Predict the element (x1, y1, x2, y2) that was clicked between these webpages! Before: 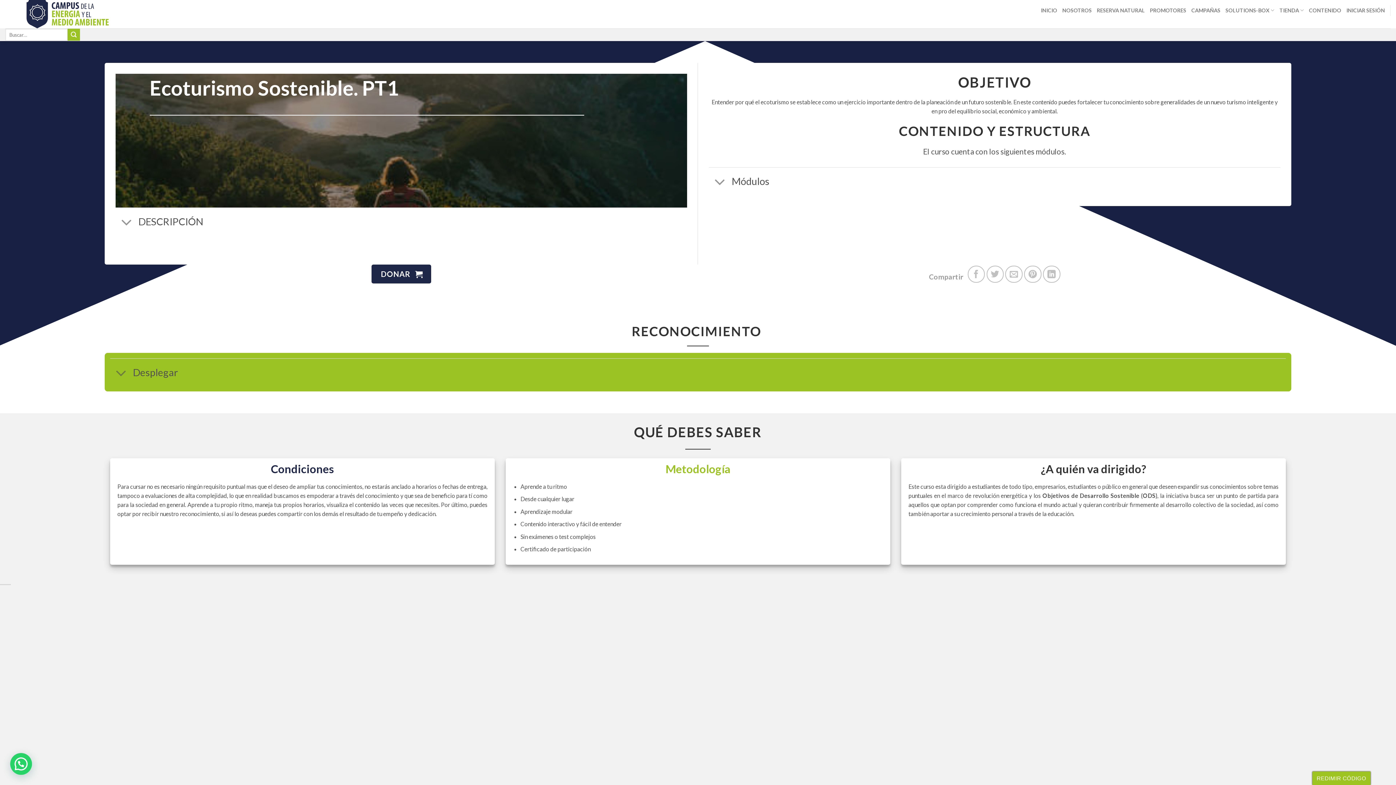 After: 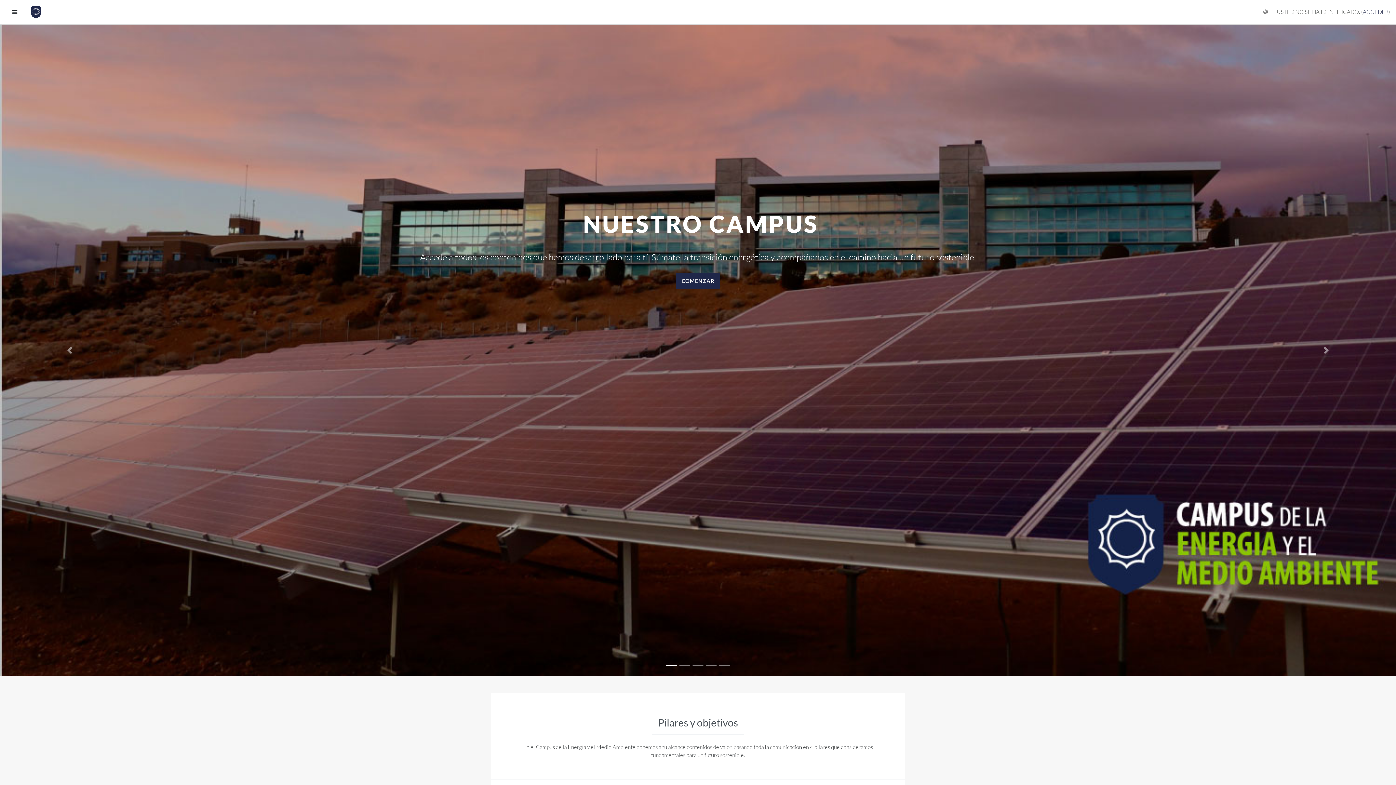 Action: label: INICIAR SESIÓN bbox: (1346, 2, 1385, 18)